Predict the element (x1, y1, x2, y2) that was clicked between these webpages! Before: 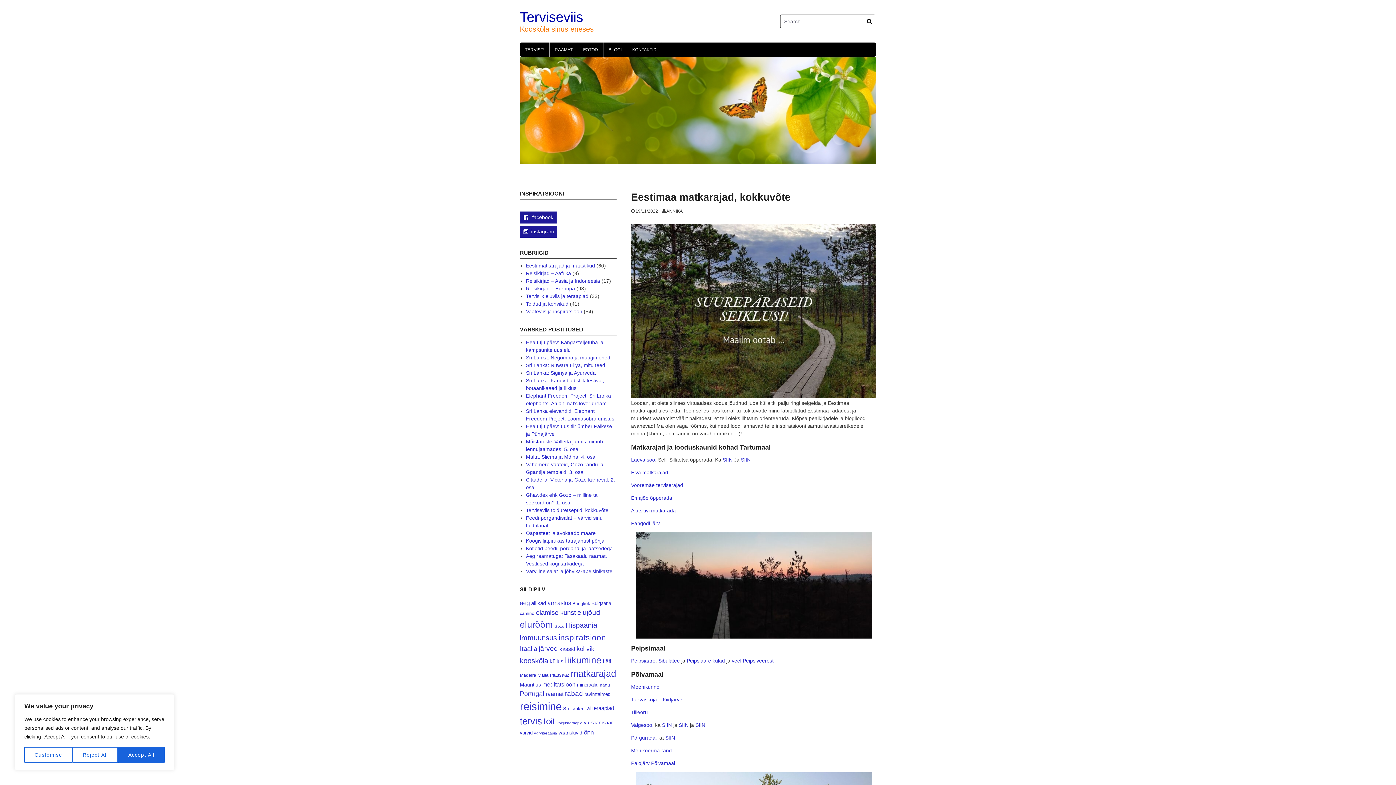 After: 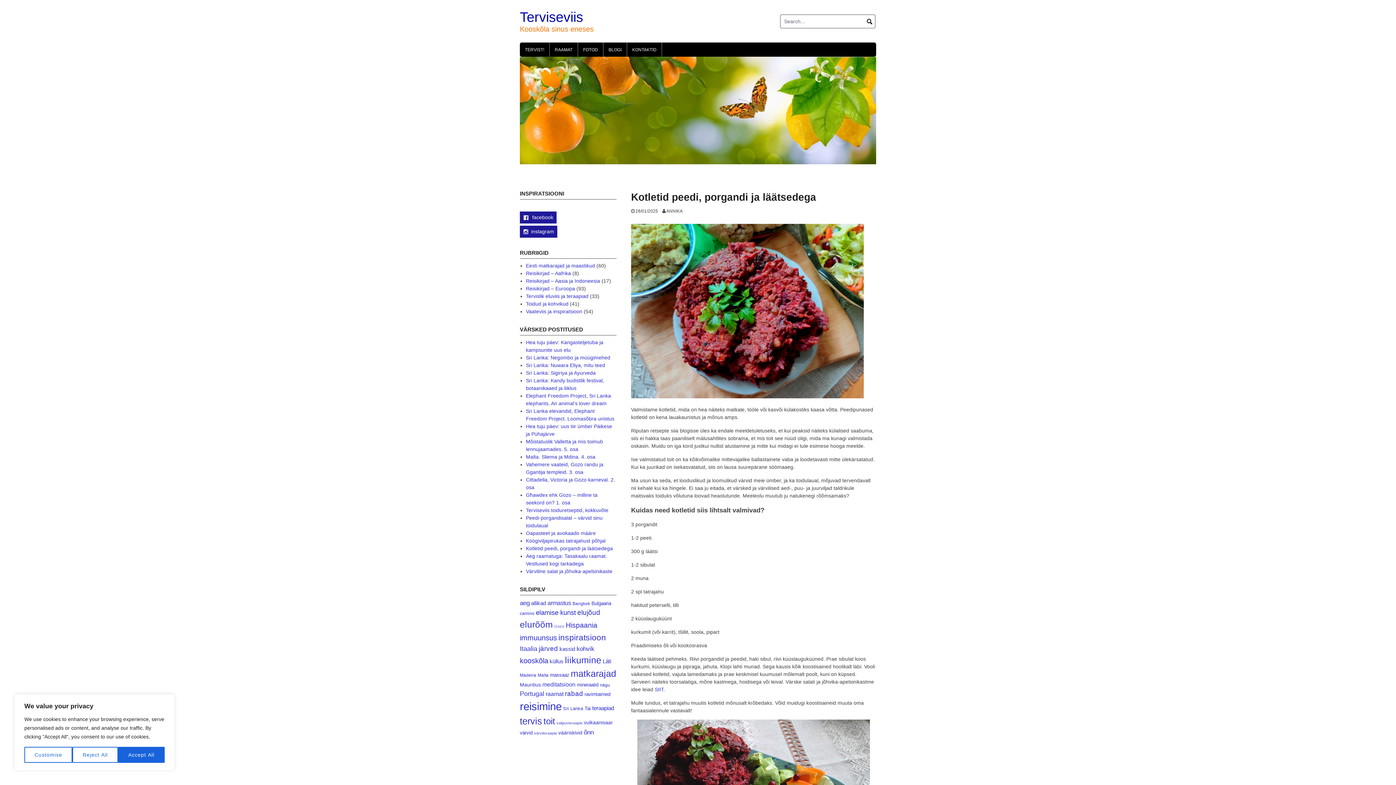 Action: label: Kotletid peedi, porgandi ja läätsedega bbox: (526, 545, 613, 551)